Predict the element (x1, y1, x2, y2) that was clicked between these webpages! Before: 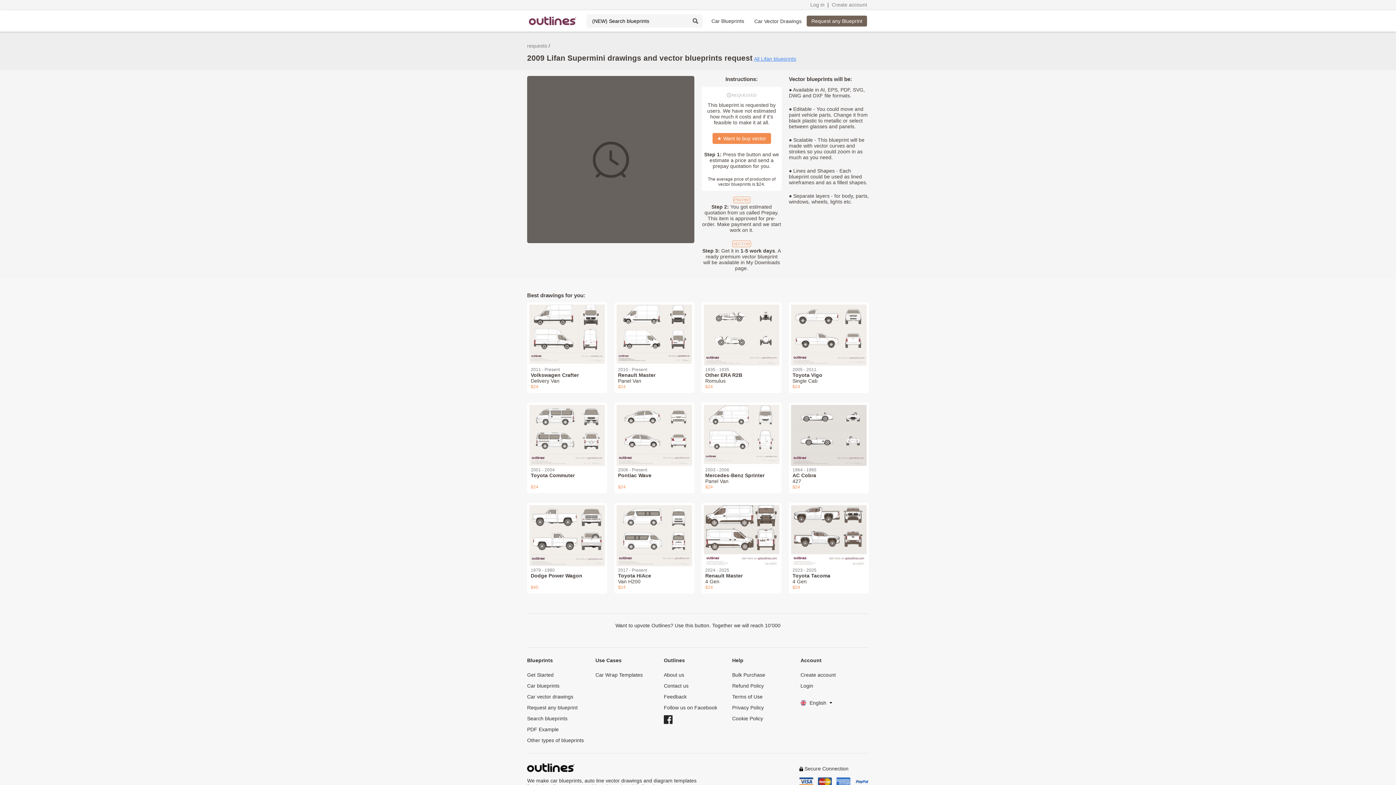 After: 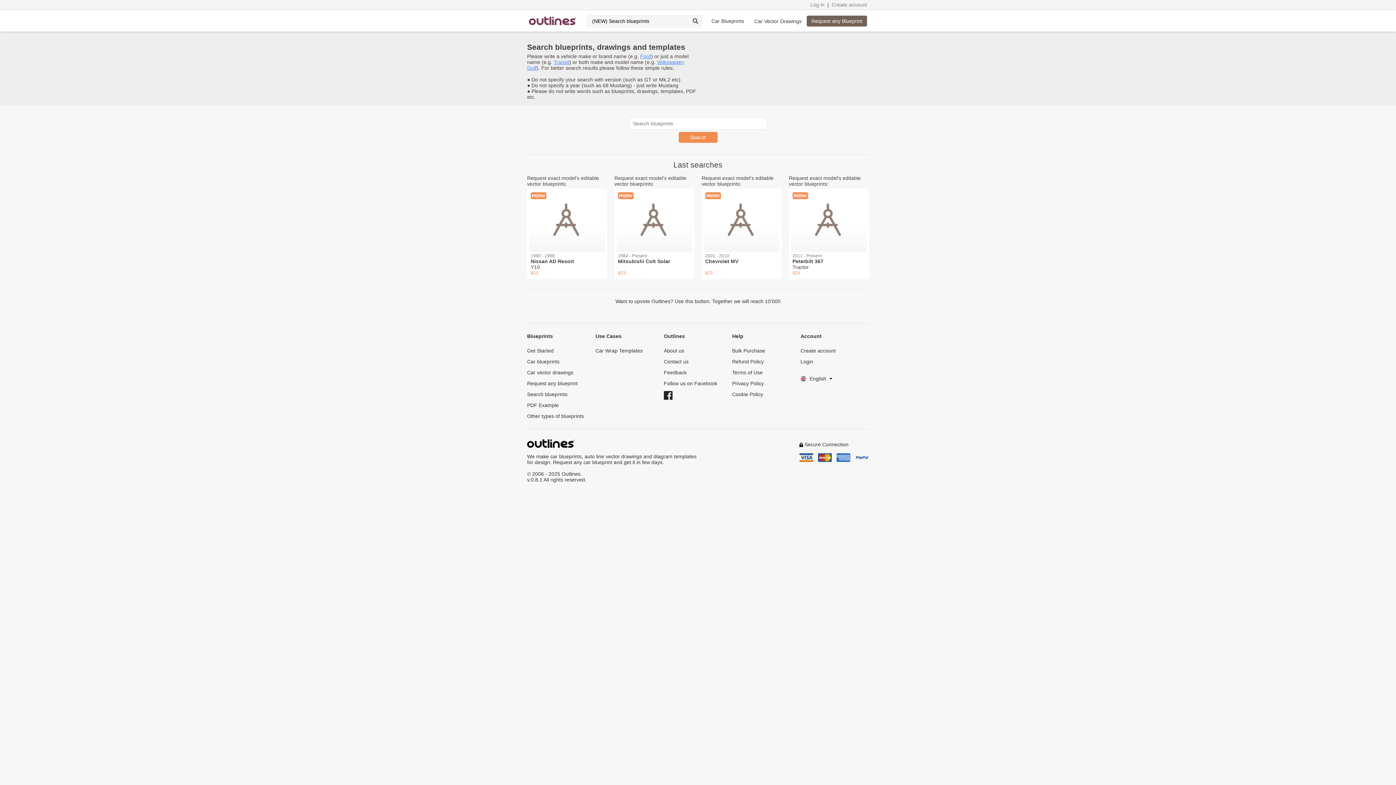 Action: label: Search blueprints bbox: (527, 713, 595, 724)